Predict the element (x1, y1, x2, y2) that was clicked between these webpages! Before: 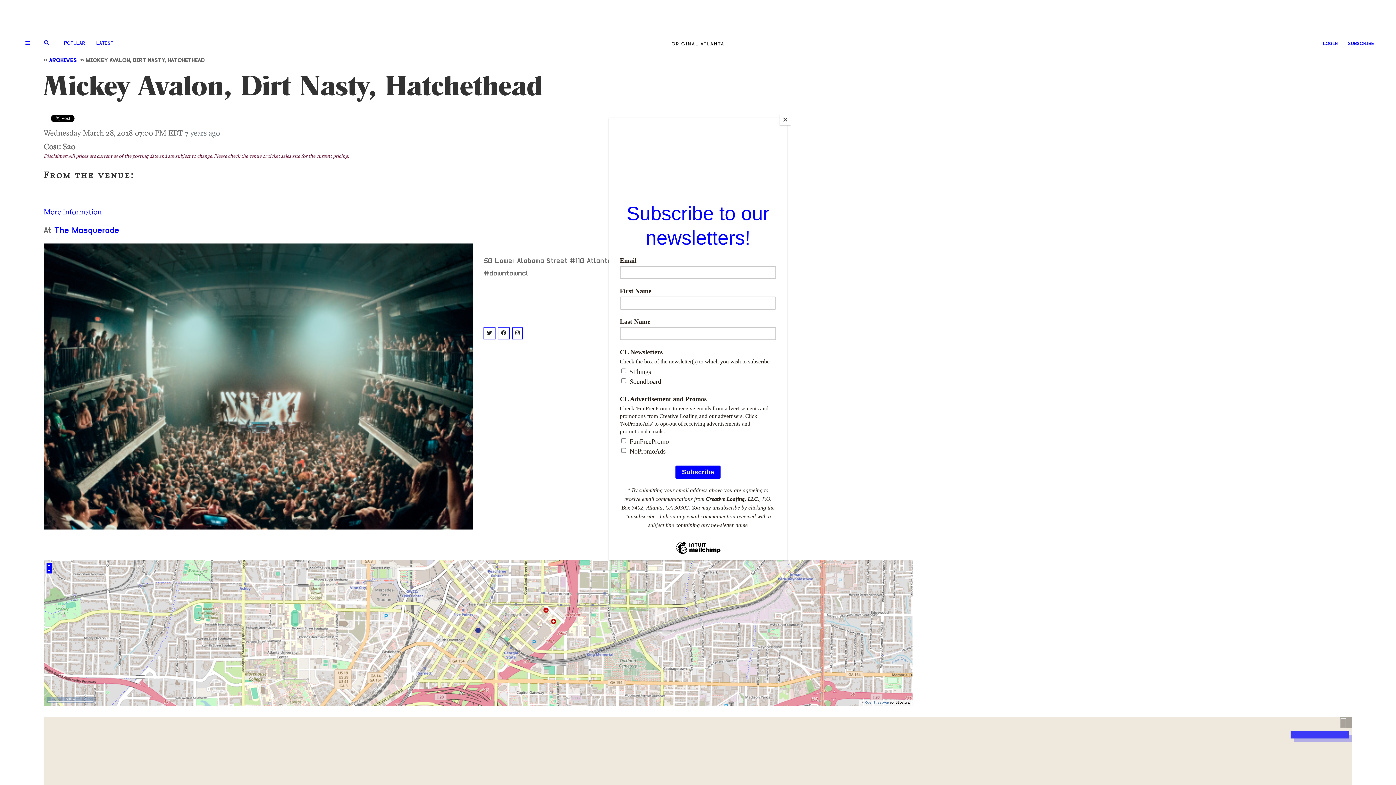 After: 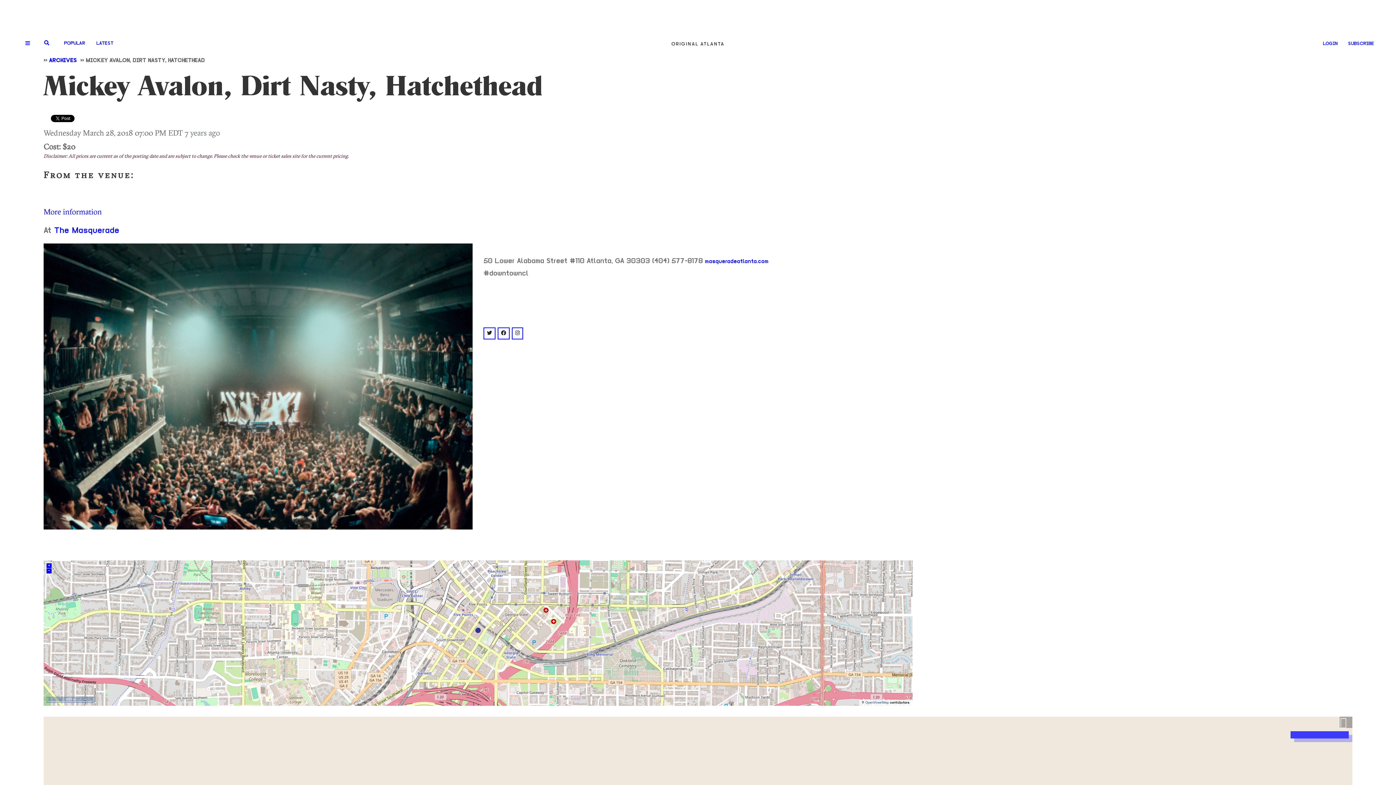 Action: label: Close bbox: (780, 114, 790, 125)